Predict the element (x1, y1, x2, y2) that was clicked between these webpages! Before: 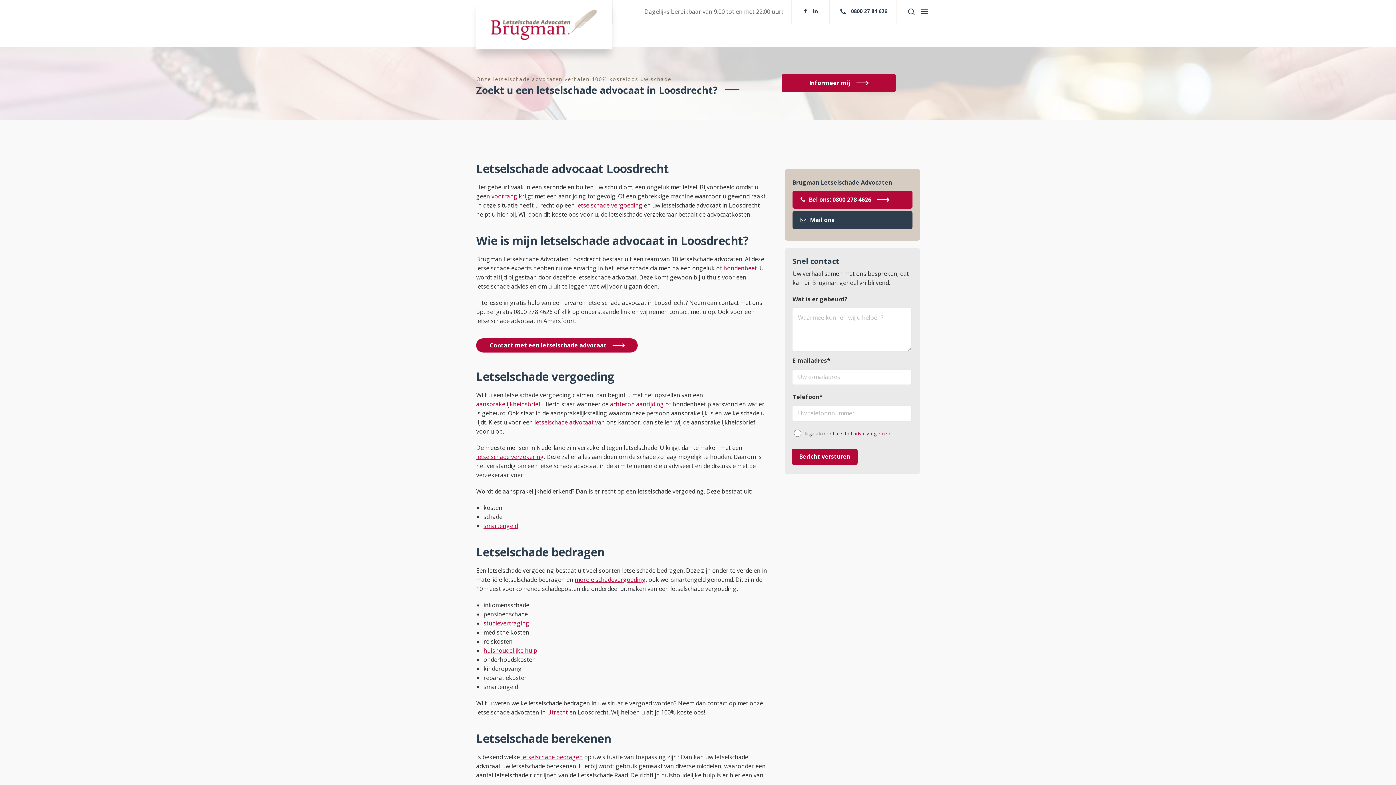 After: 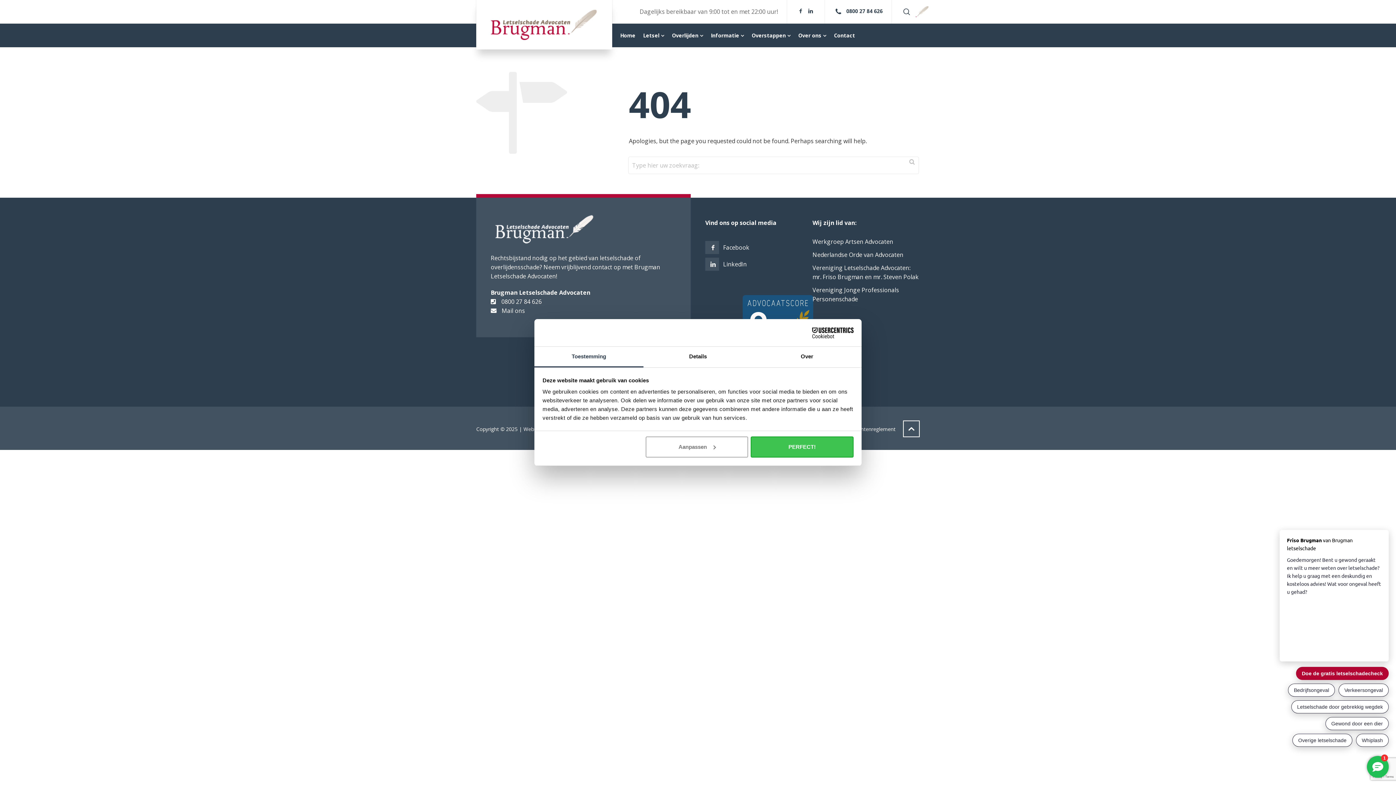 Action: bbox: (476, 453, 544, 461) label: letselschade verzekering